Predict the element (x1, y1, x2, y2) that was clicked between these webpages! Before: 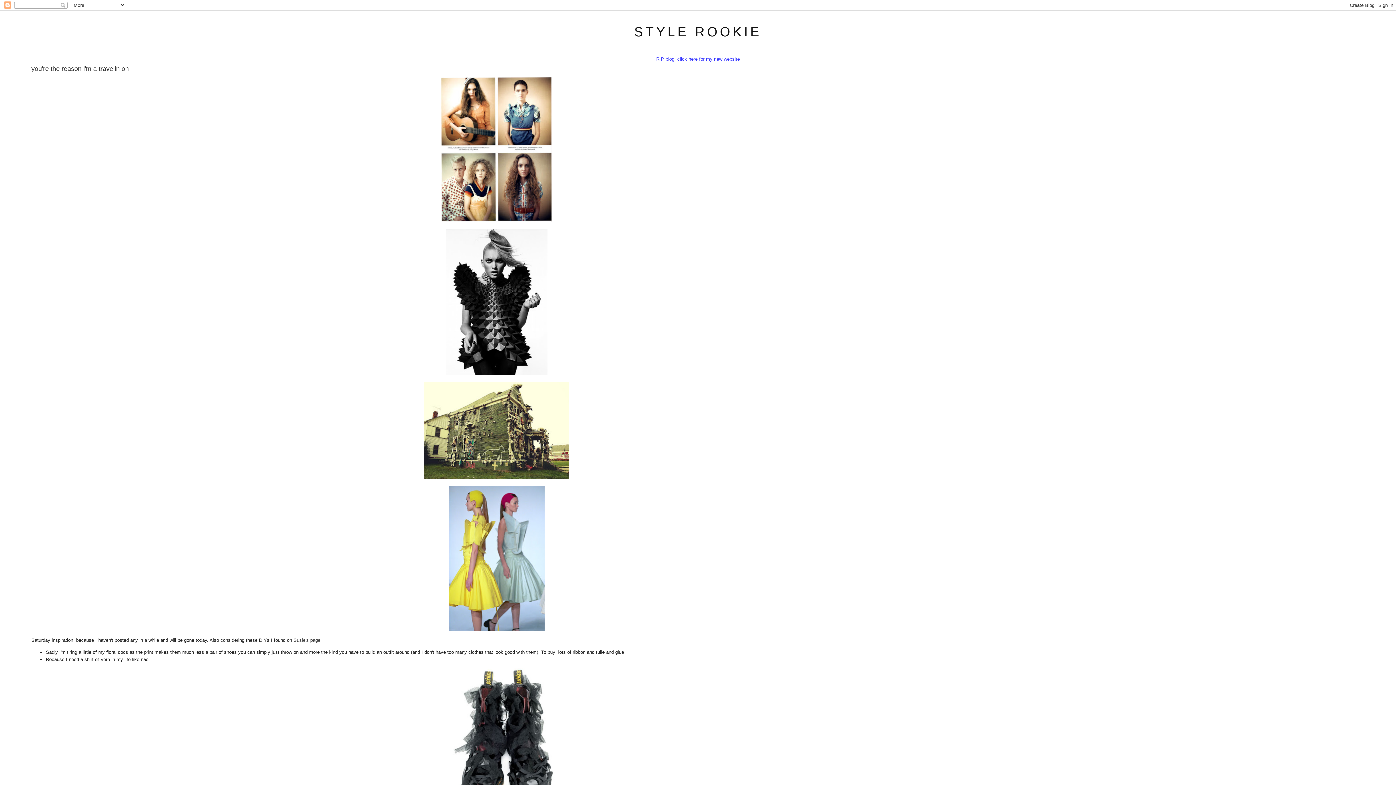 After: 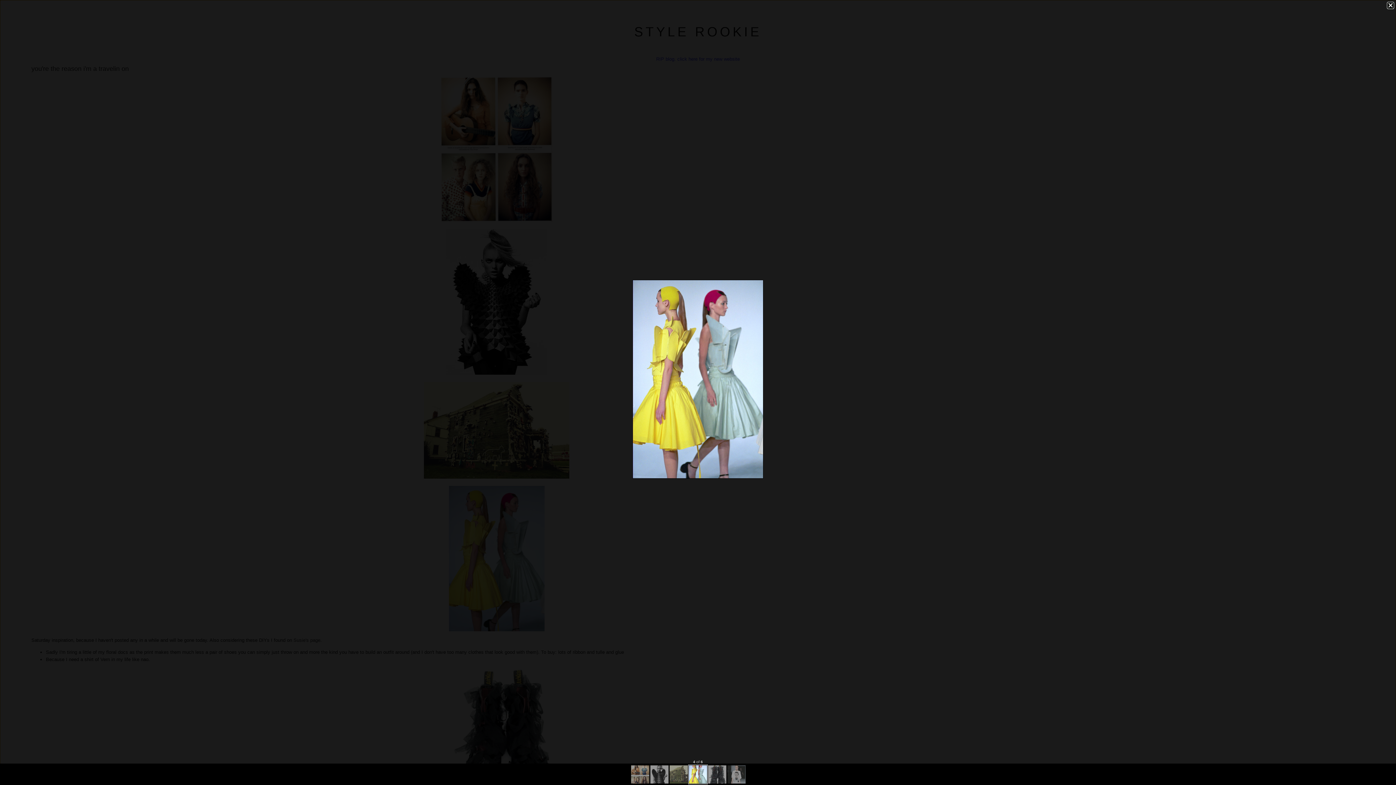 Action: bbox: (31, 484, 962, 633)